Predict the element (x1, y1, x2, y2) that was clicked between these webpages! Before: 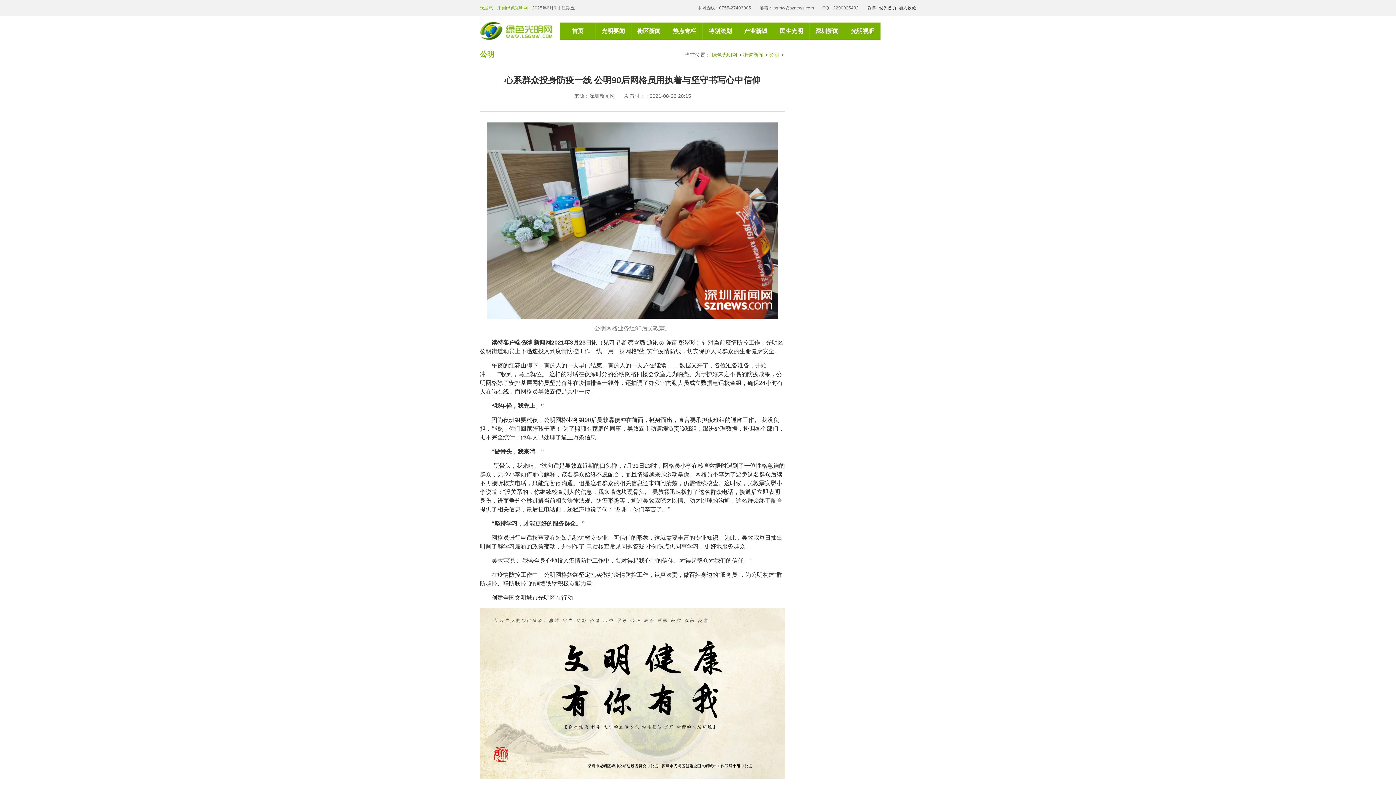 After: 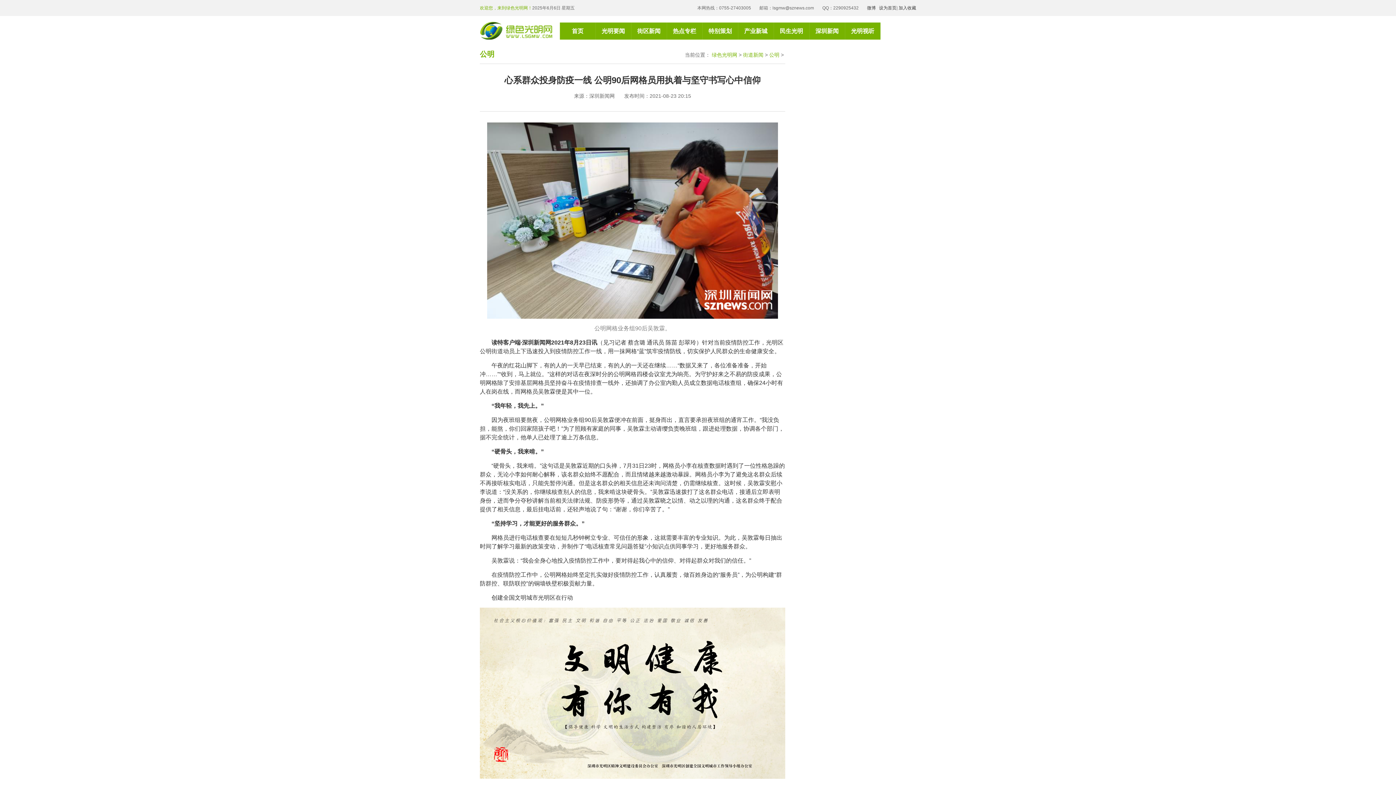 Action: label: 微博 bbox: (867, 5, 876, 10)